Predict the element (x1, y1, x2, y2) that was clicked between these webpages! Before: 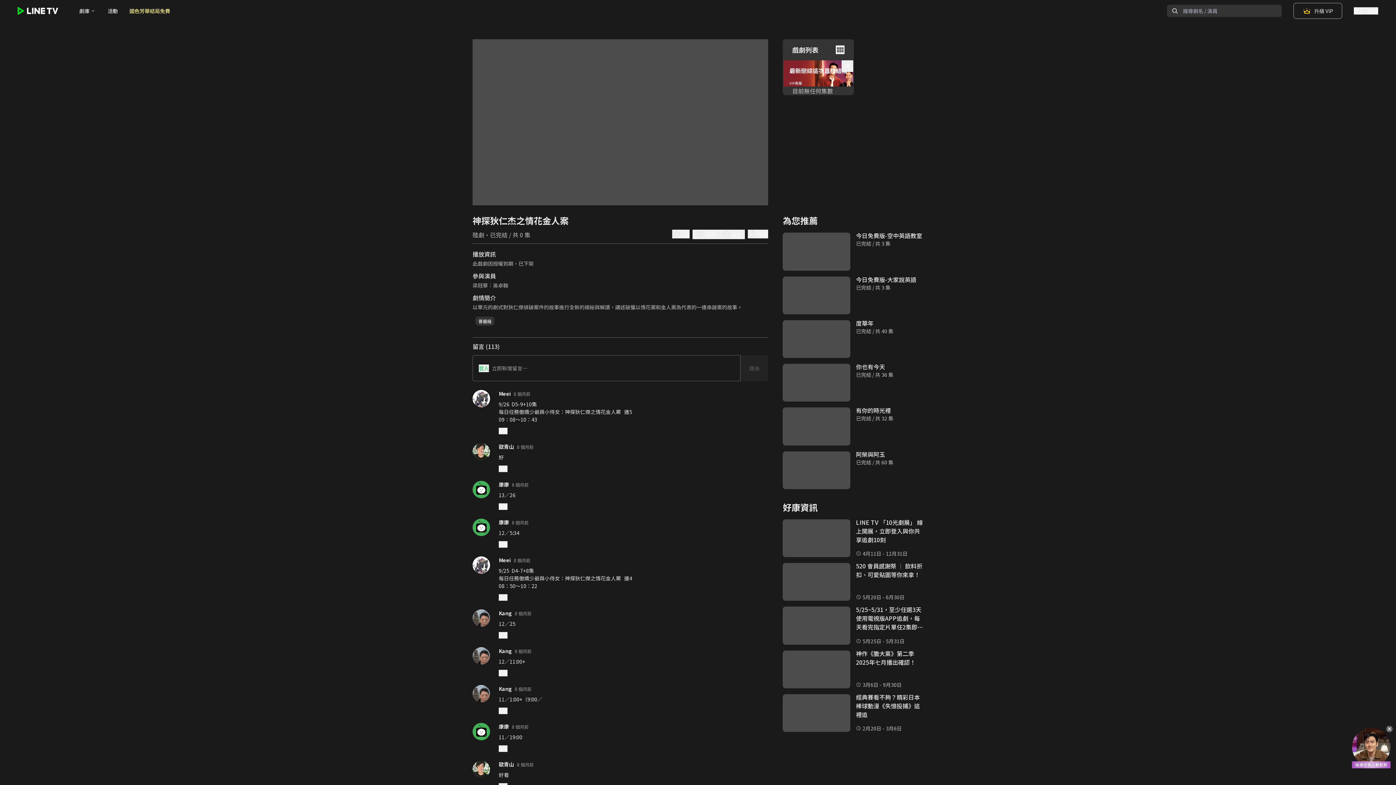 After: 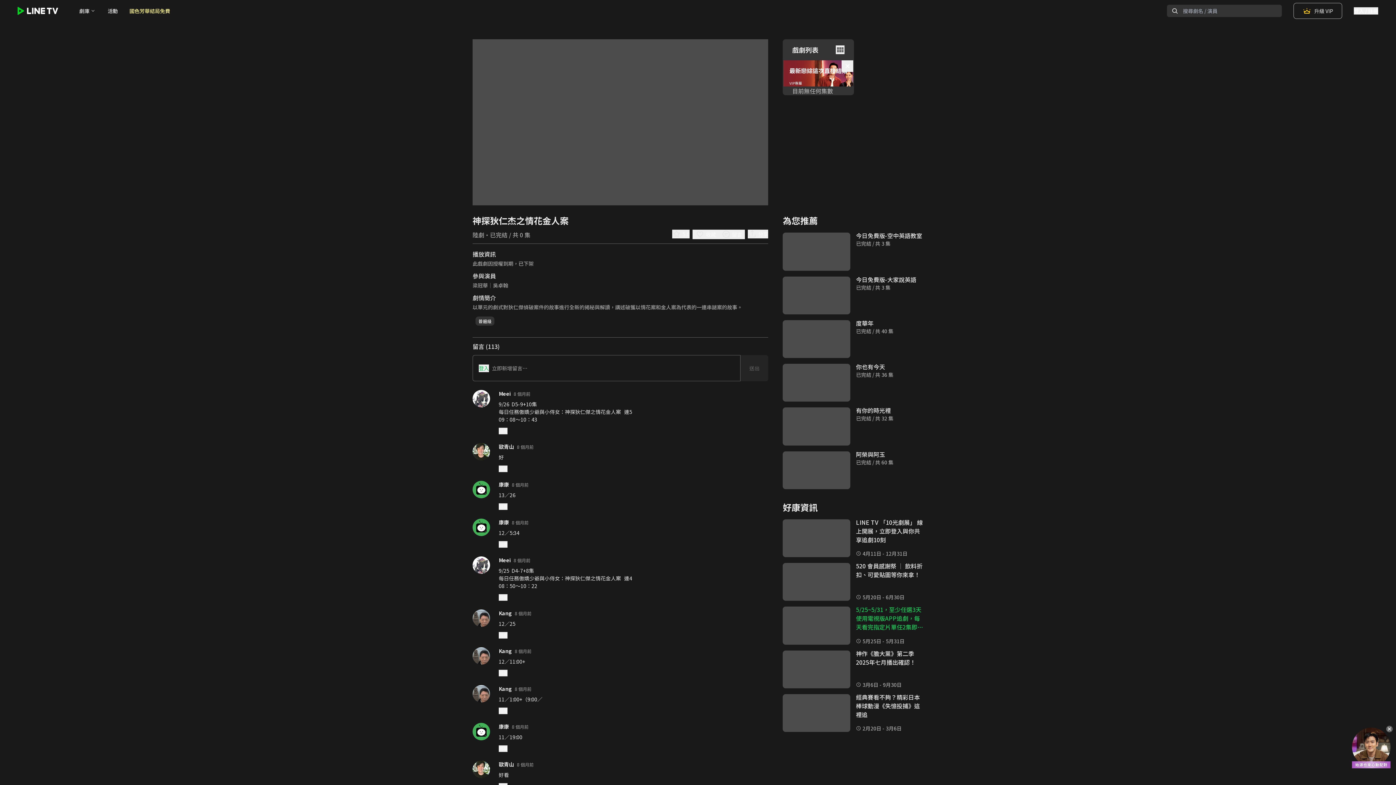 Action: bbox: (780, 586, 926, 624) label: 5/25~5/31，至少任選3天使用電視版APP追劇，每天看完指定片單任2集即可得3點

5月25日 - 5月31日